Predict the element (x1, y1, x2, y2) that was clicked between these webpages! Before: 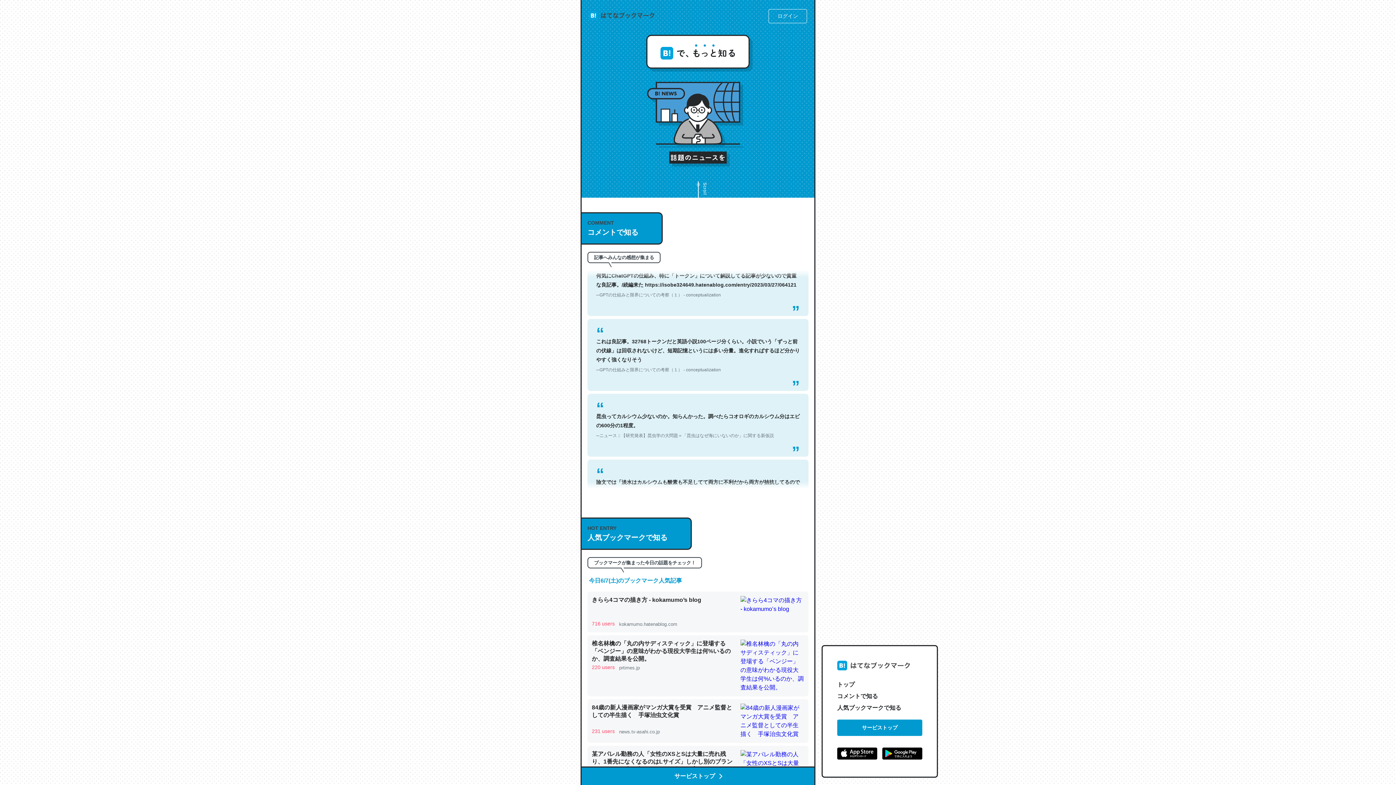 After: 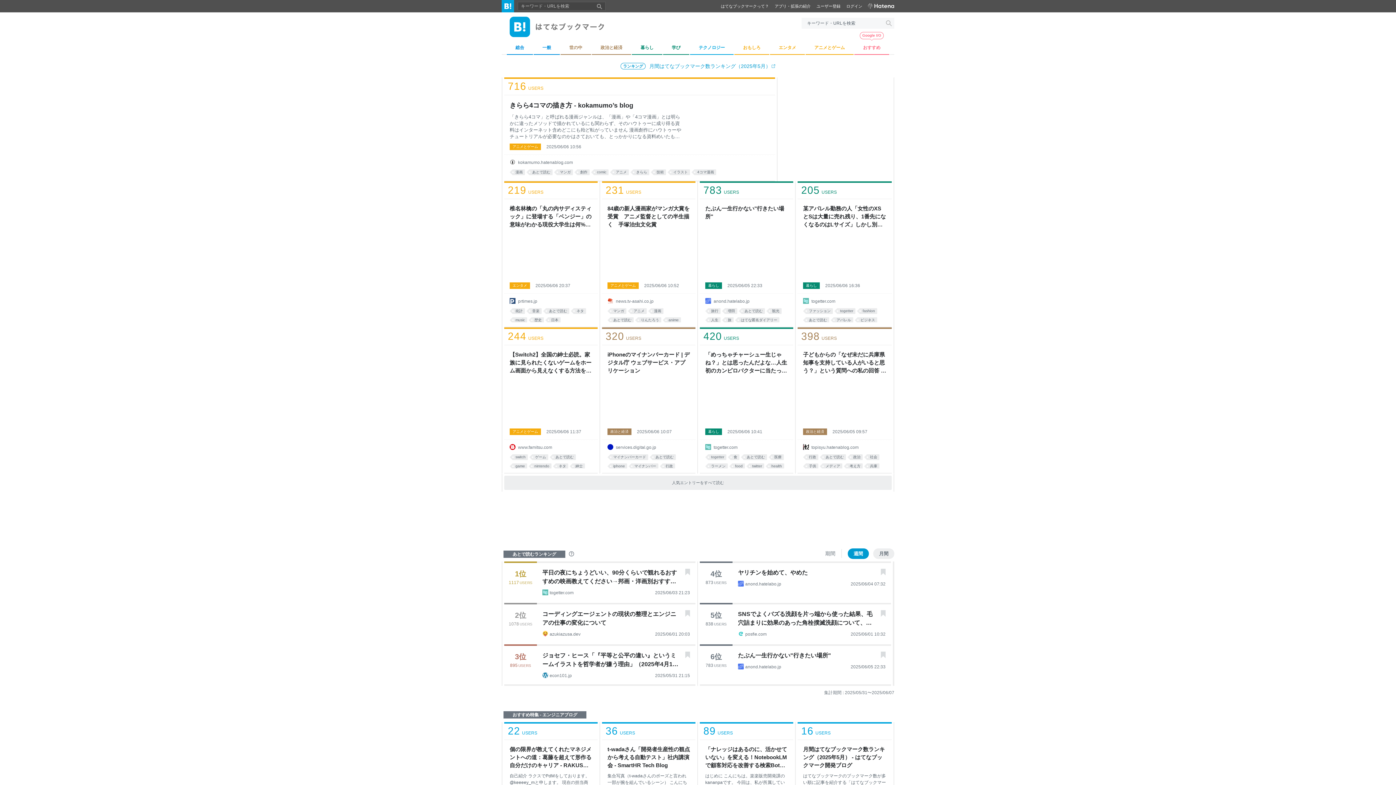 Action: bbox: (837, 720, 922, 736) label: サービストップ